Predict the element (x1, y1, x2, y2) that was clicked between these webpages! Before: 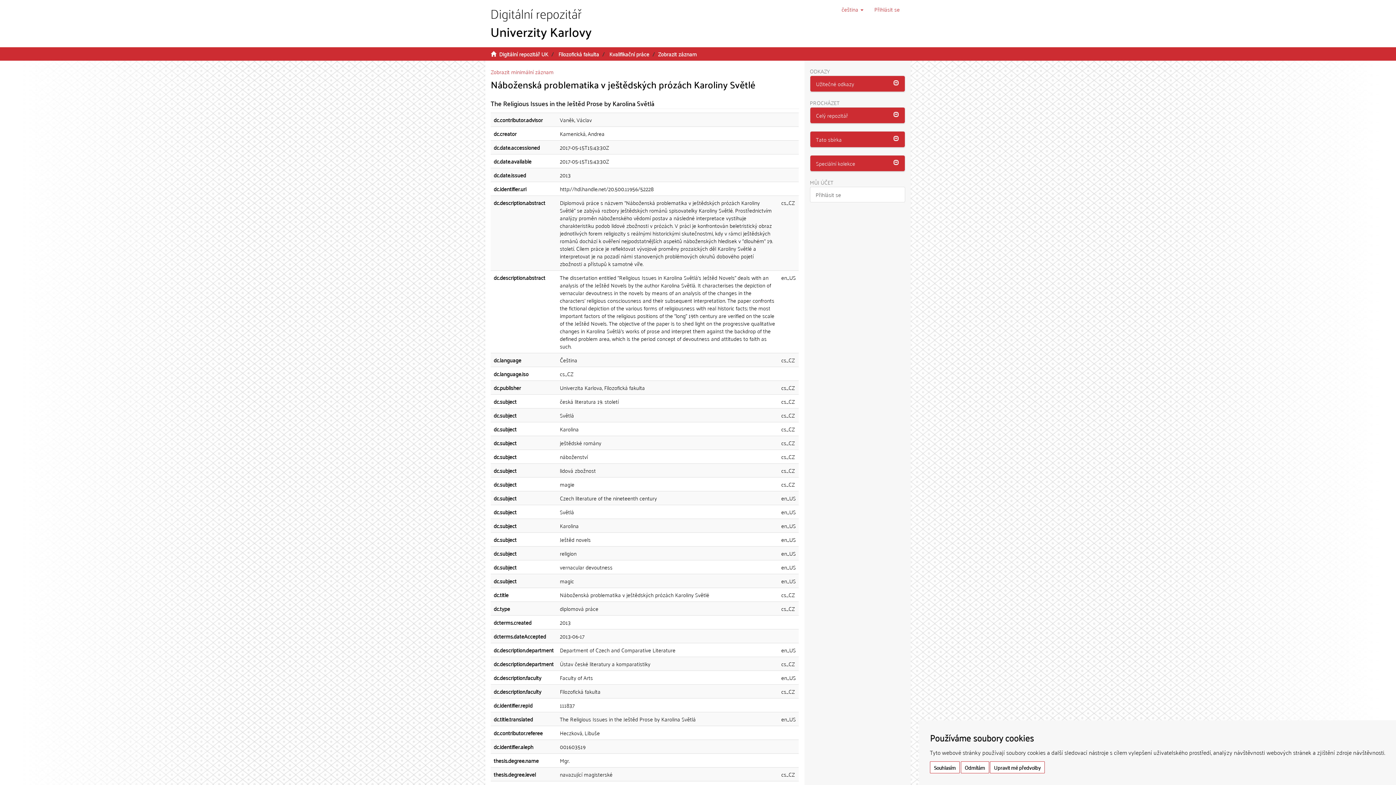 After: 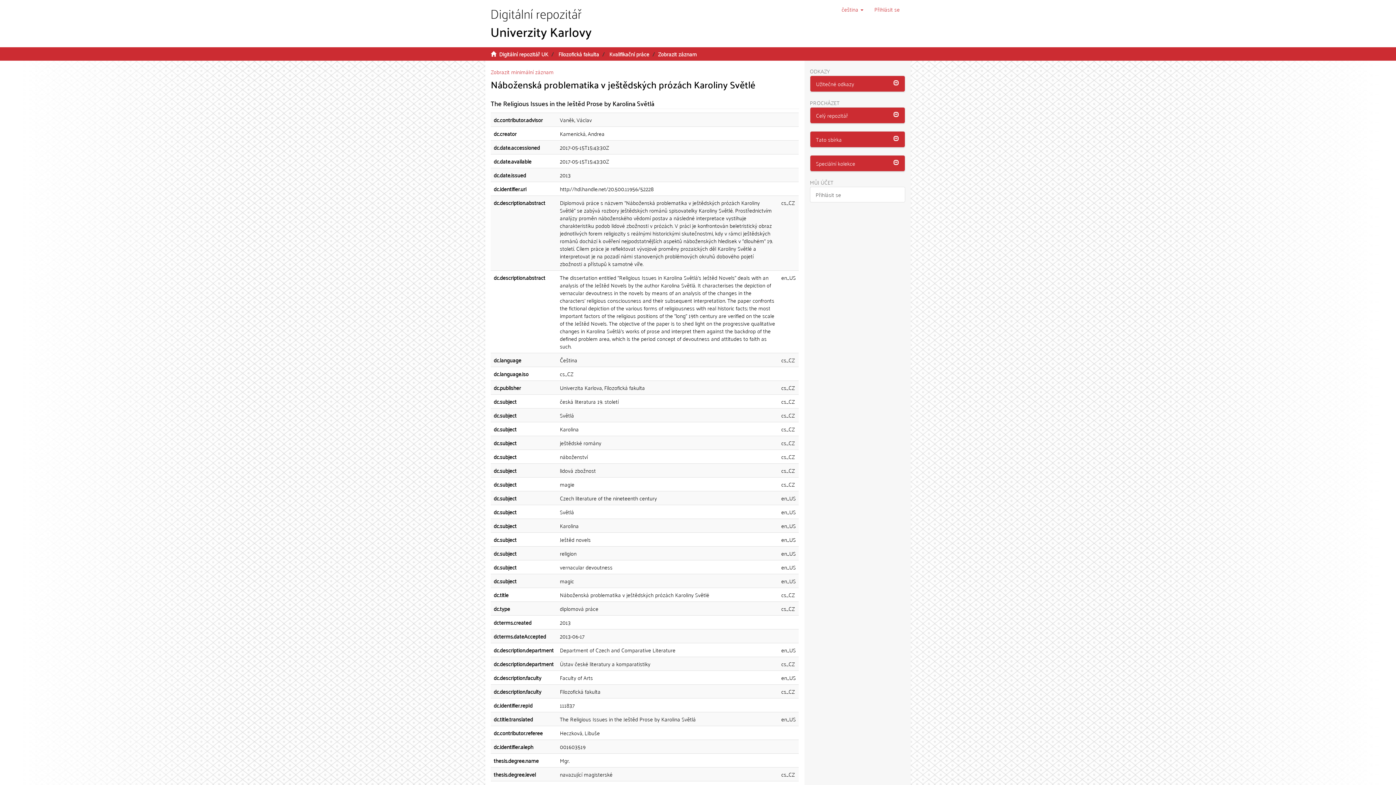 Action: bbox: (960, 761, 989, 773) label: Odmítám